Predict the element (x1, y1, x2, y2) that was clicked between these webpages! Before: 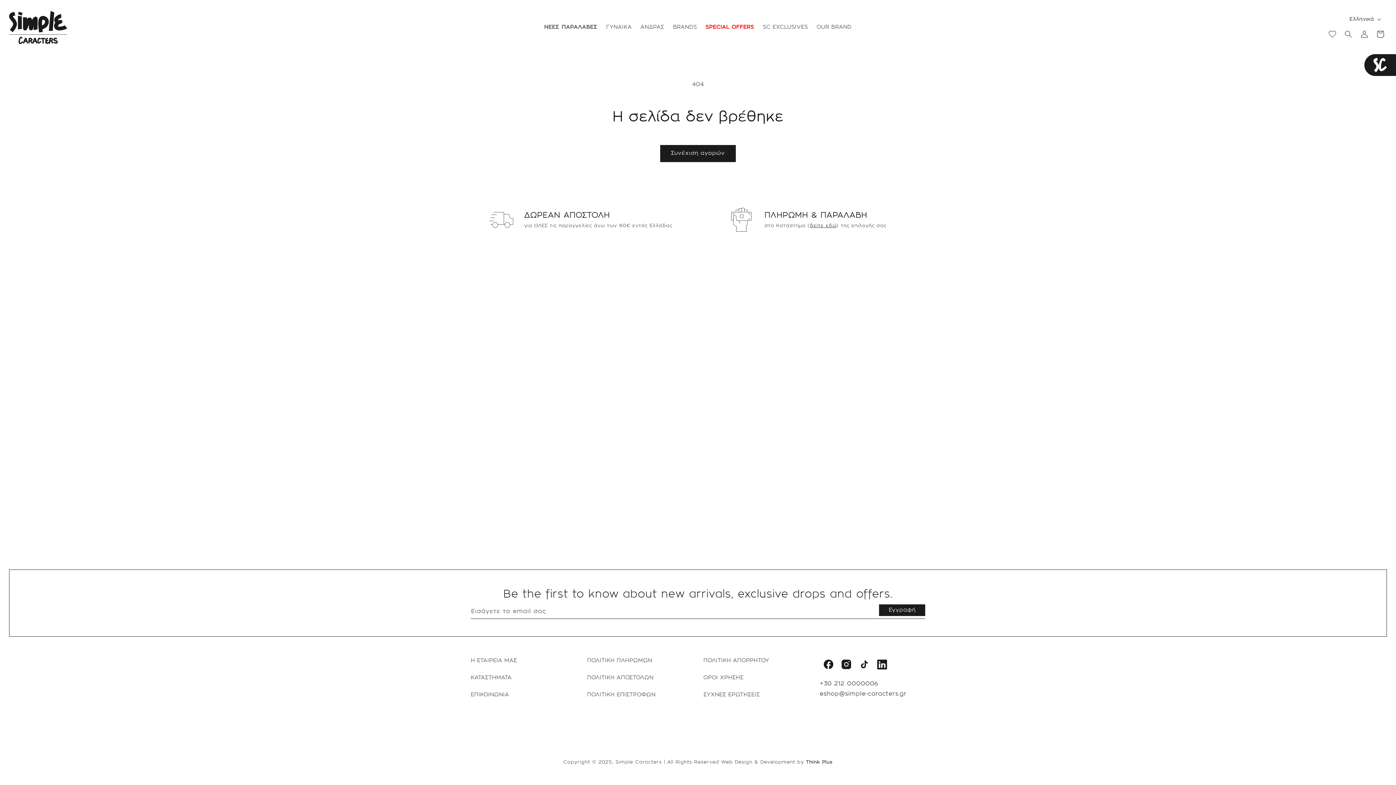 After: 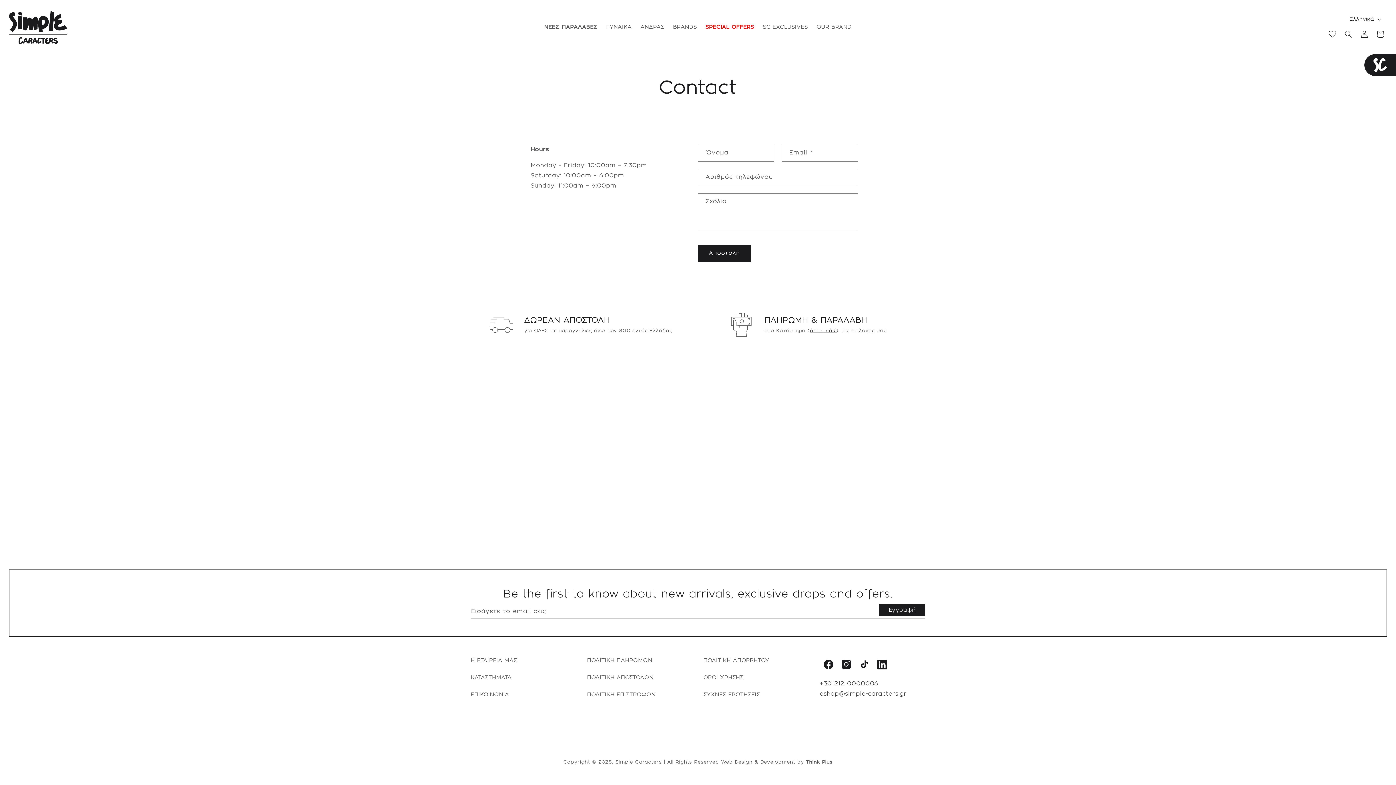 Action: bbox: (470, 686, 509, 704) label: ΕΠΙΚΟΙΝΩΝΙΑ